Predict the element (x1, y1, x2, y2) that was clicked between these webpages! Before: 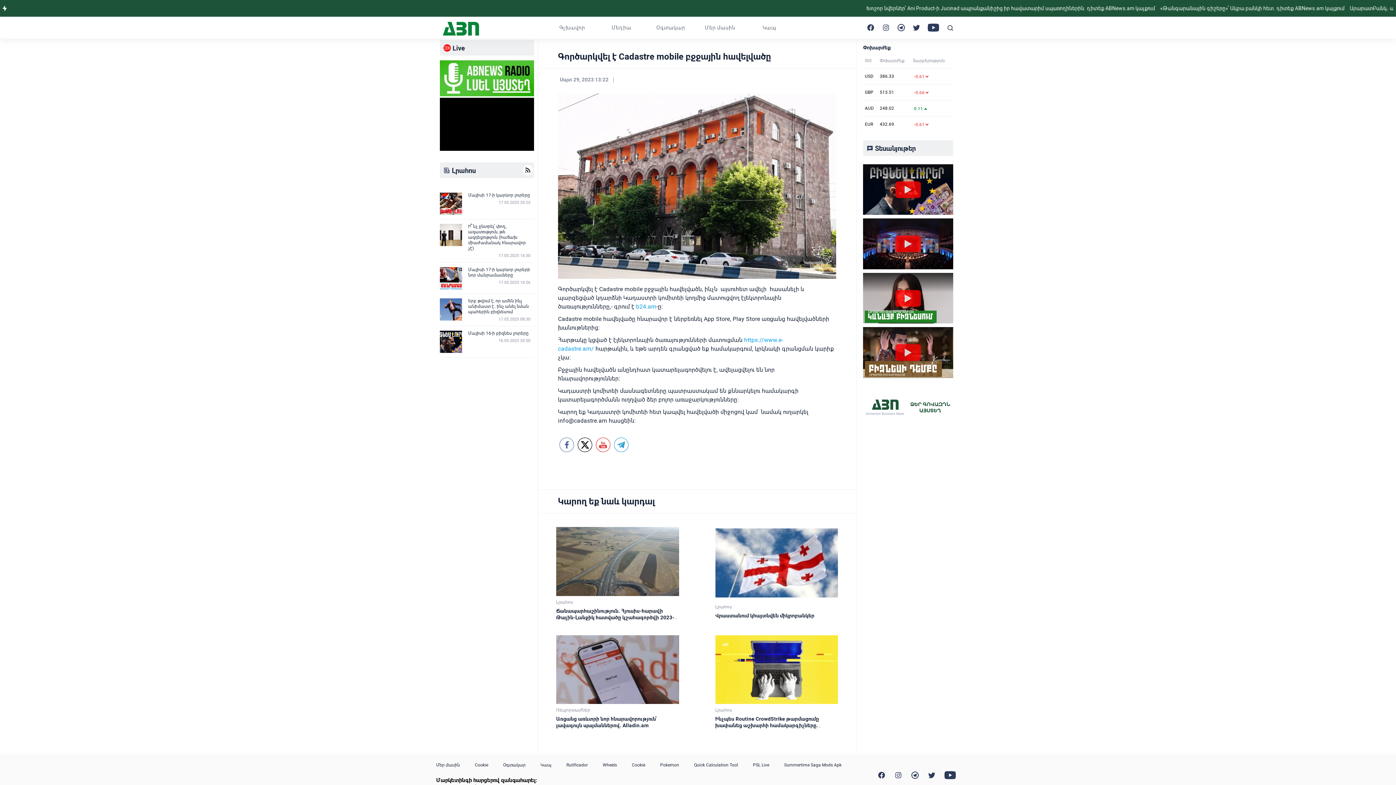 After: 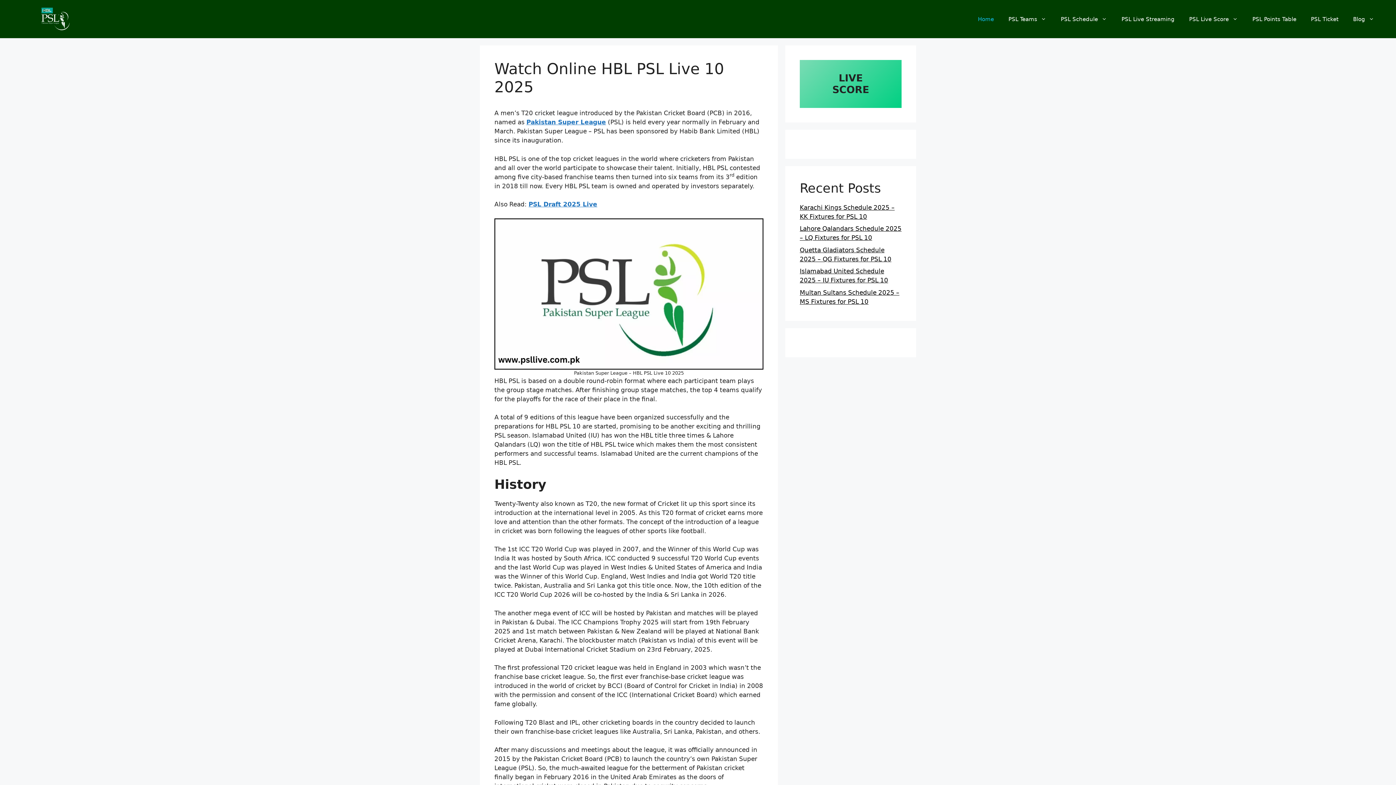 Action: label: PSL Live bbox: (753, 763, 769, 768)